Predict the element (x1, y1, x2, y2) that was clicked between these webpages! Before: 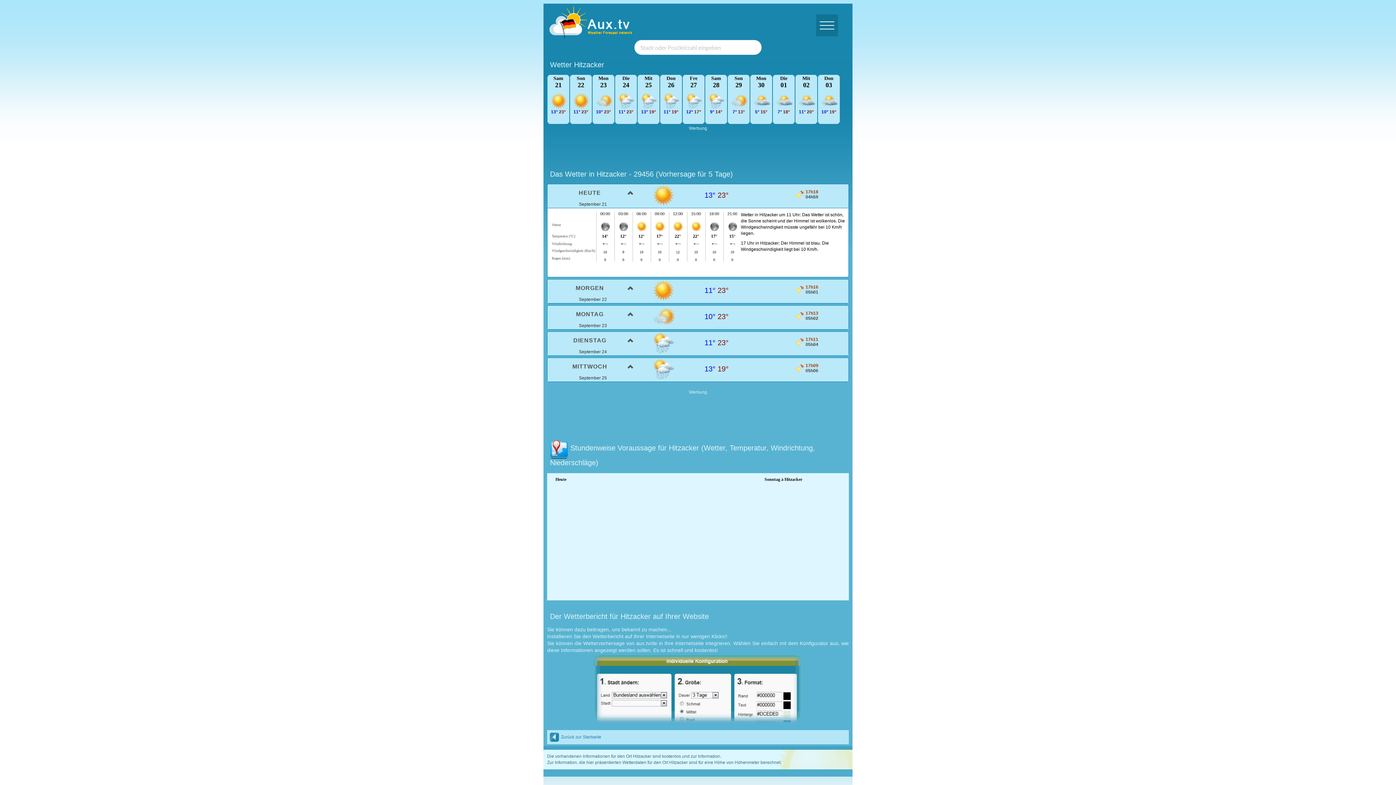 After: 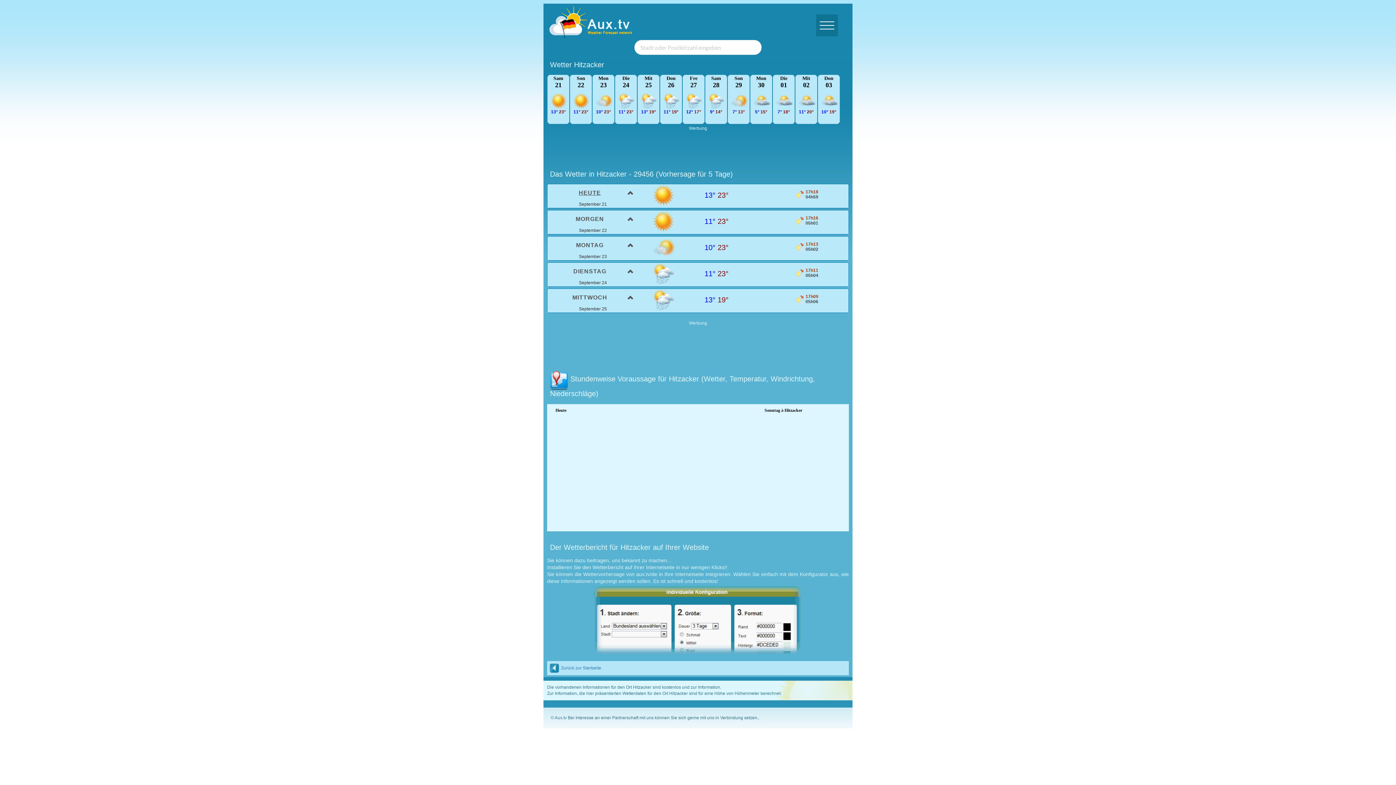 Action: bbox: (547, 184, 638, 201) label: HEUTE